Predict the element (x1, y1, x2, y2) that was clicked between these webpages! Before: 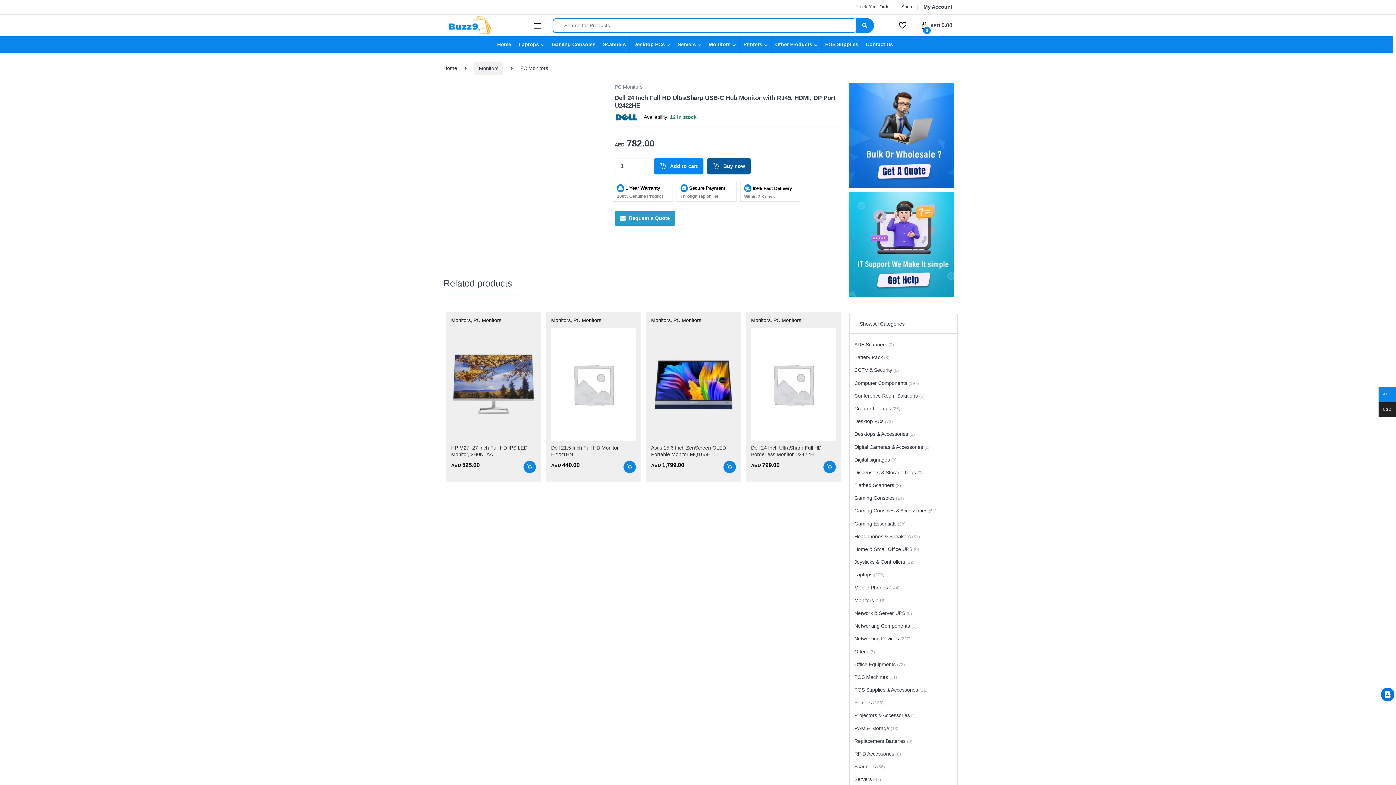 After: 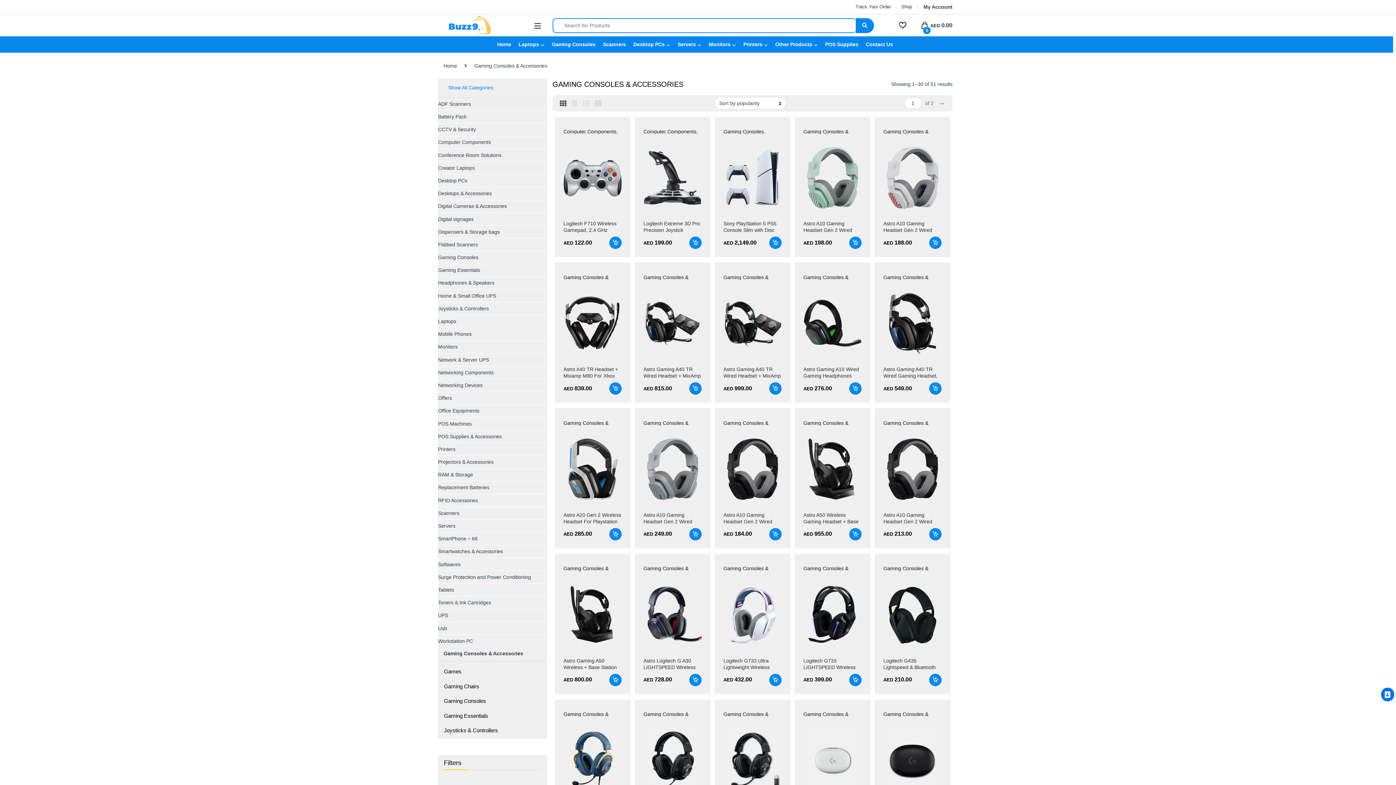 Action: label: Gaming Consoles bbox: (548, 36, 599, 52)